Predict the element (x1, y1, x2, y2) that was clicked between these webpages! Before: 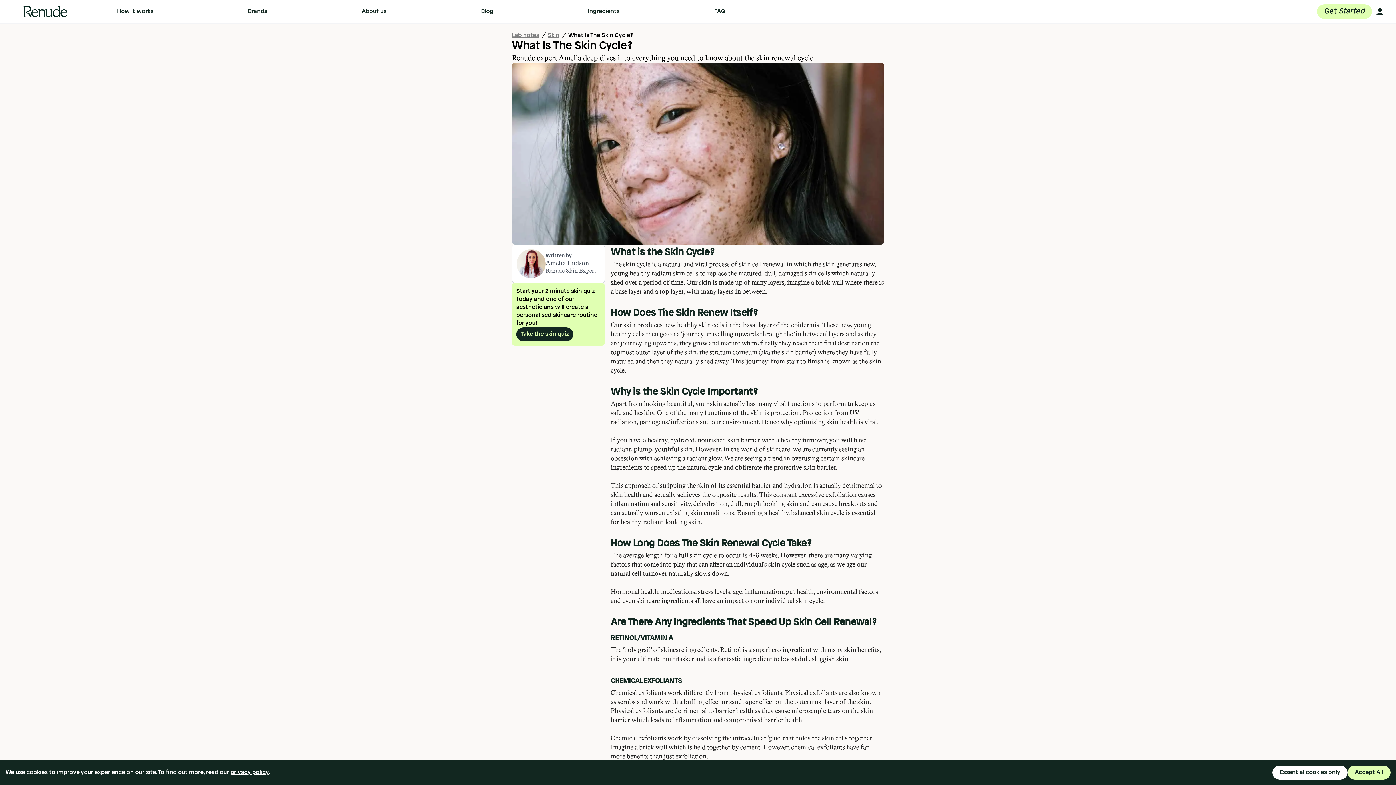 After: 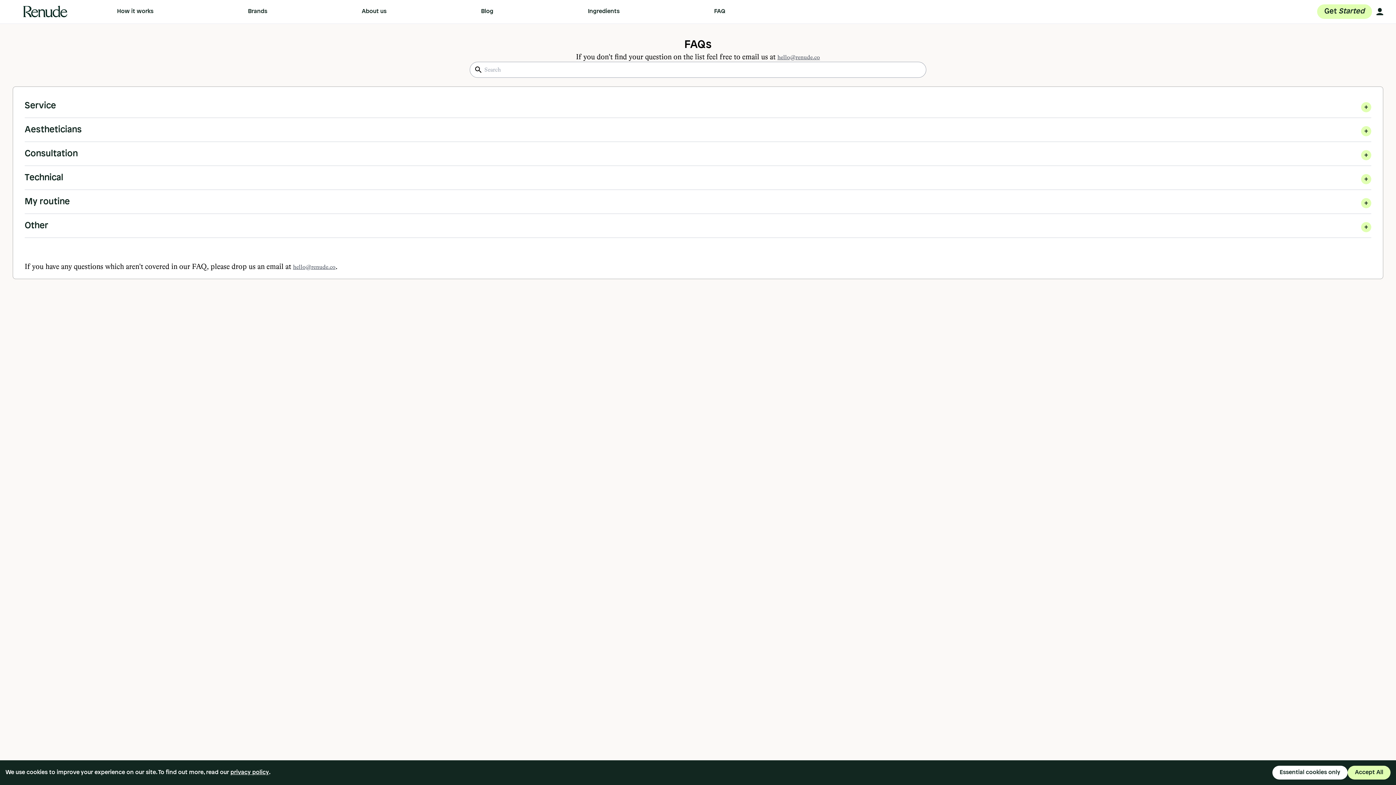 Action: bbox: (714, 7, 725, 16) label: FAQ